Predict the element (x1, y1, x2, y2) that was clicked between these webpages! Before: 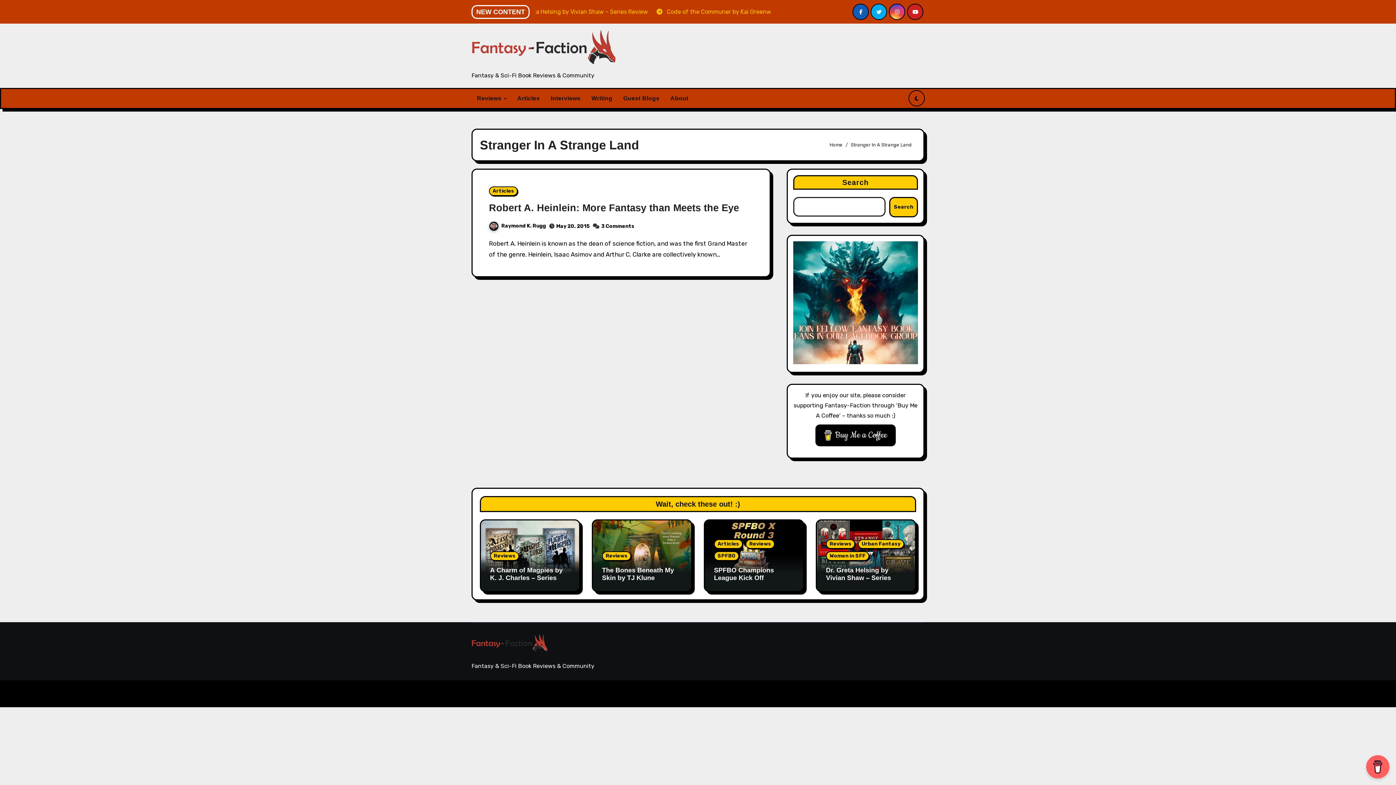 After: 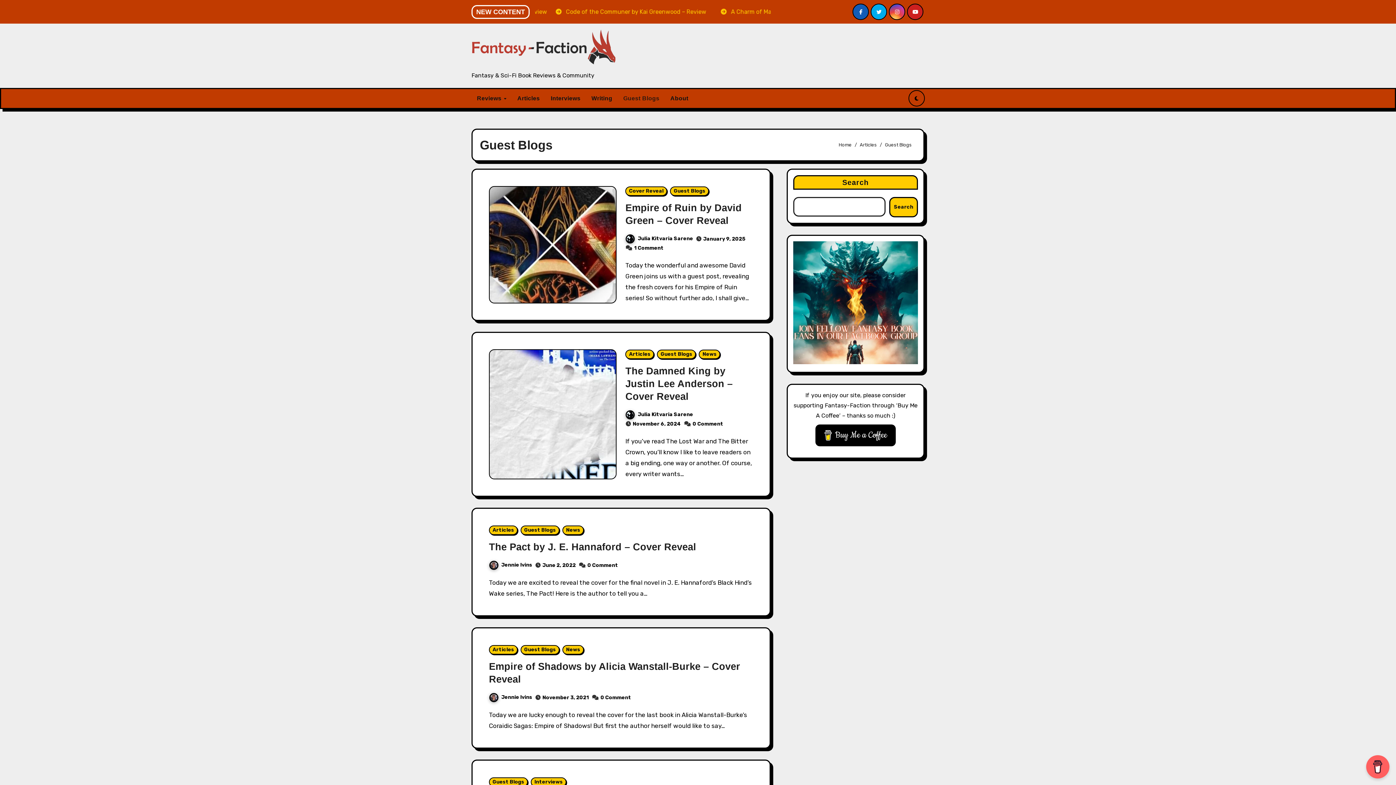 Action: bbox: (618, 89, 665, 107) label: Guest Blogs